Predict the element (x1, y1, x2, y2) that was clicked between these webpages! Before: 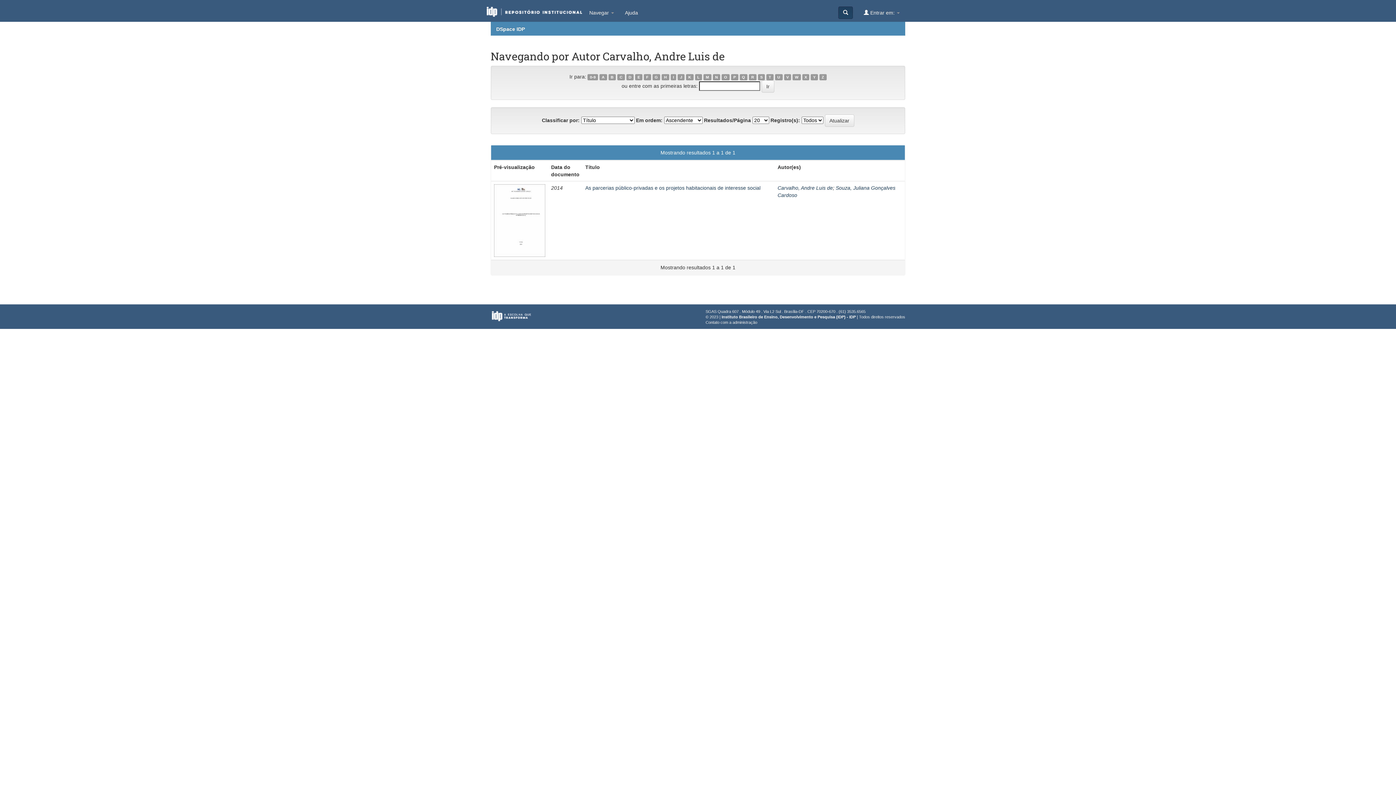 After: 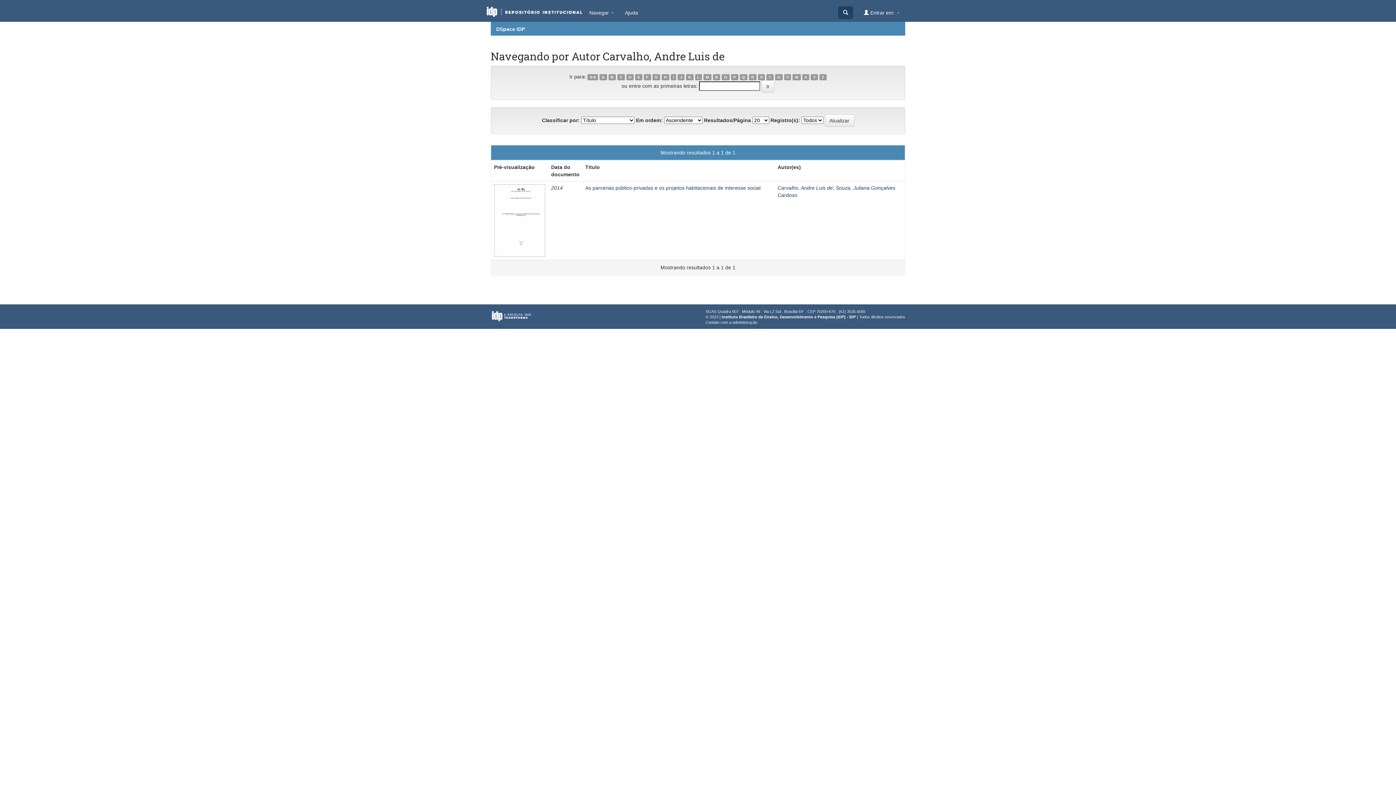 Action: label: O bbox: (721, 74, 729, 80)